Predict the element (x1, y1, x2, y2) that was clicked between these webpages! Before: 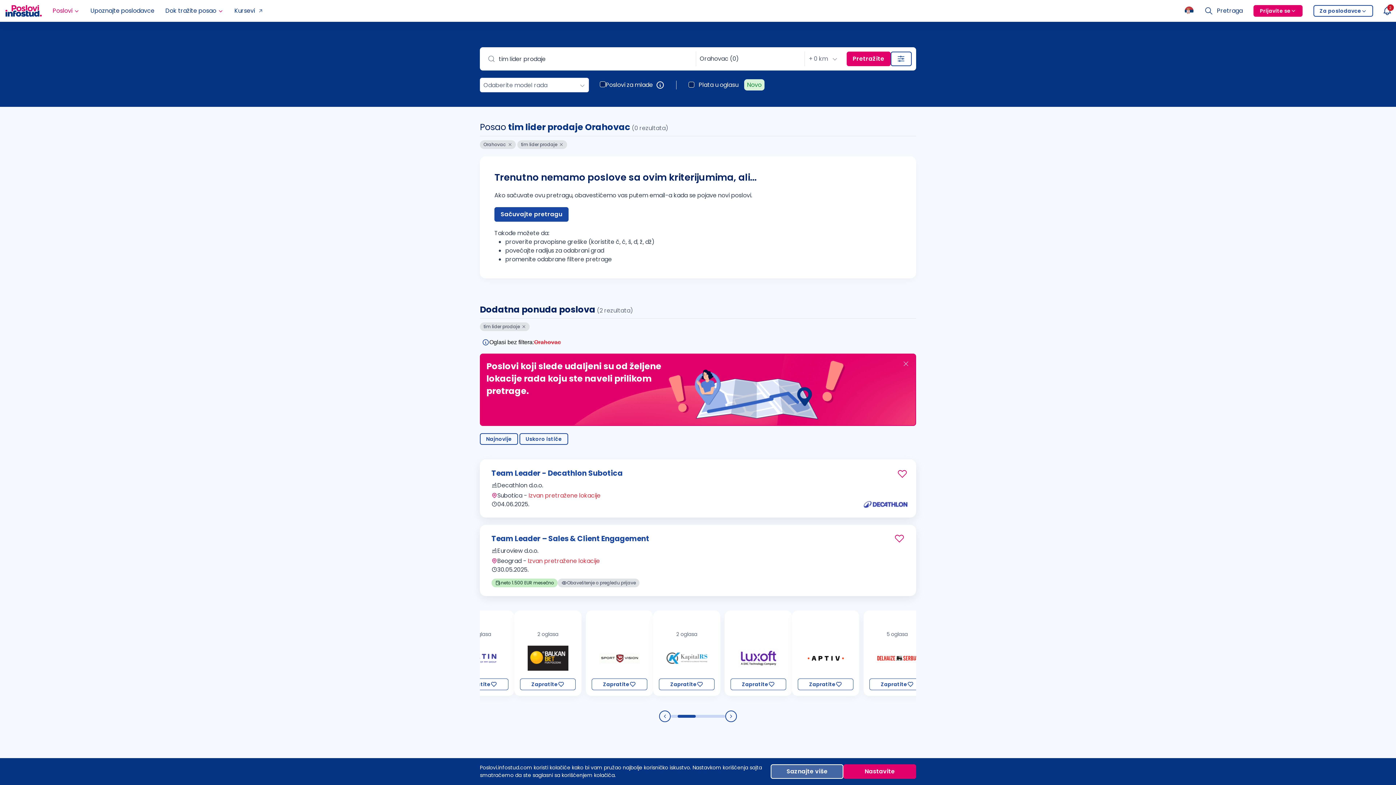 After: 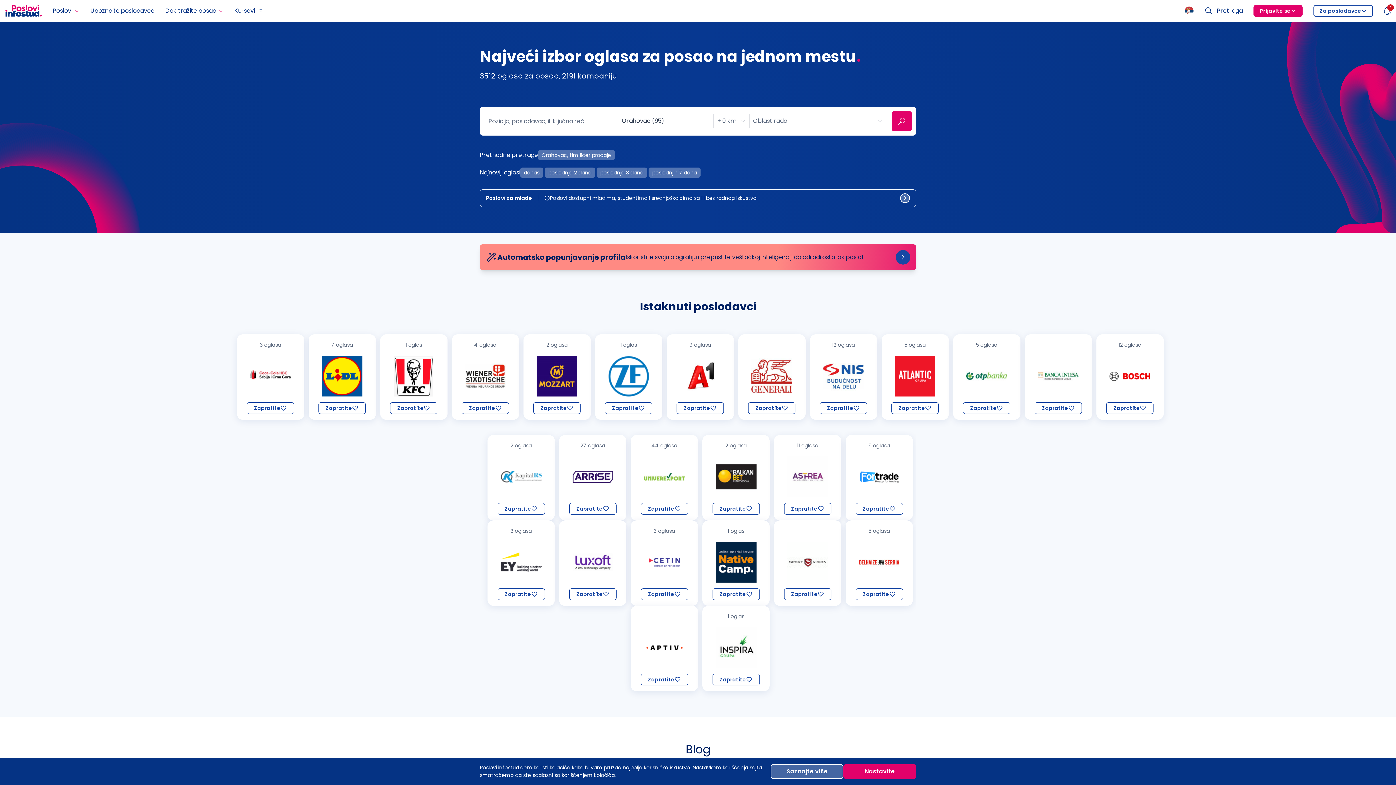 Action: bbox: (0, 0, 47, 21)